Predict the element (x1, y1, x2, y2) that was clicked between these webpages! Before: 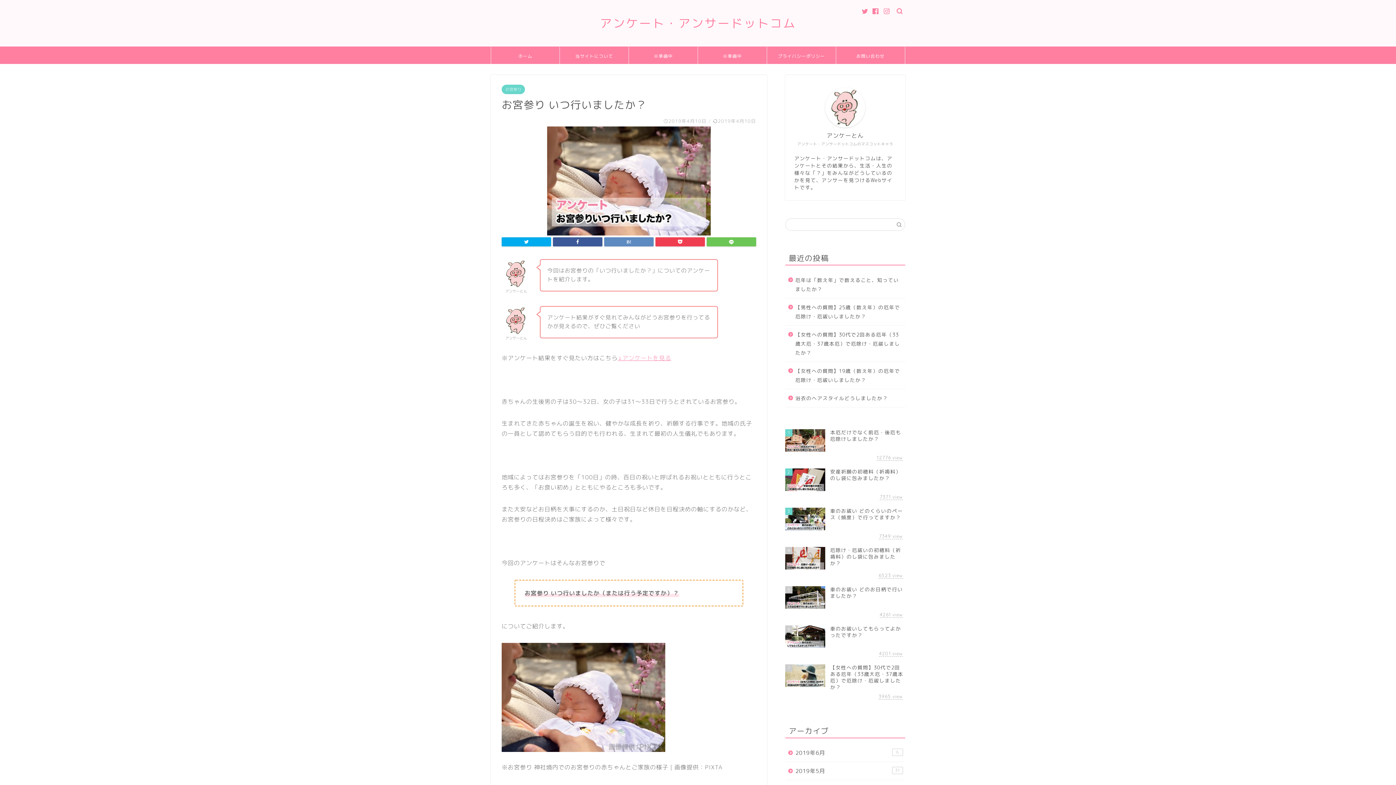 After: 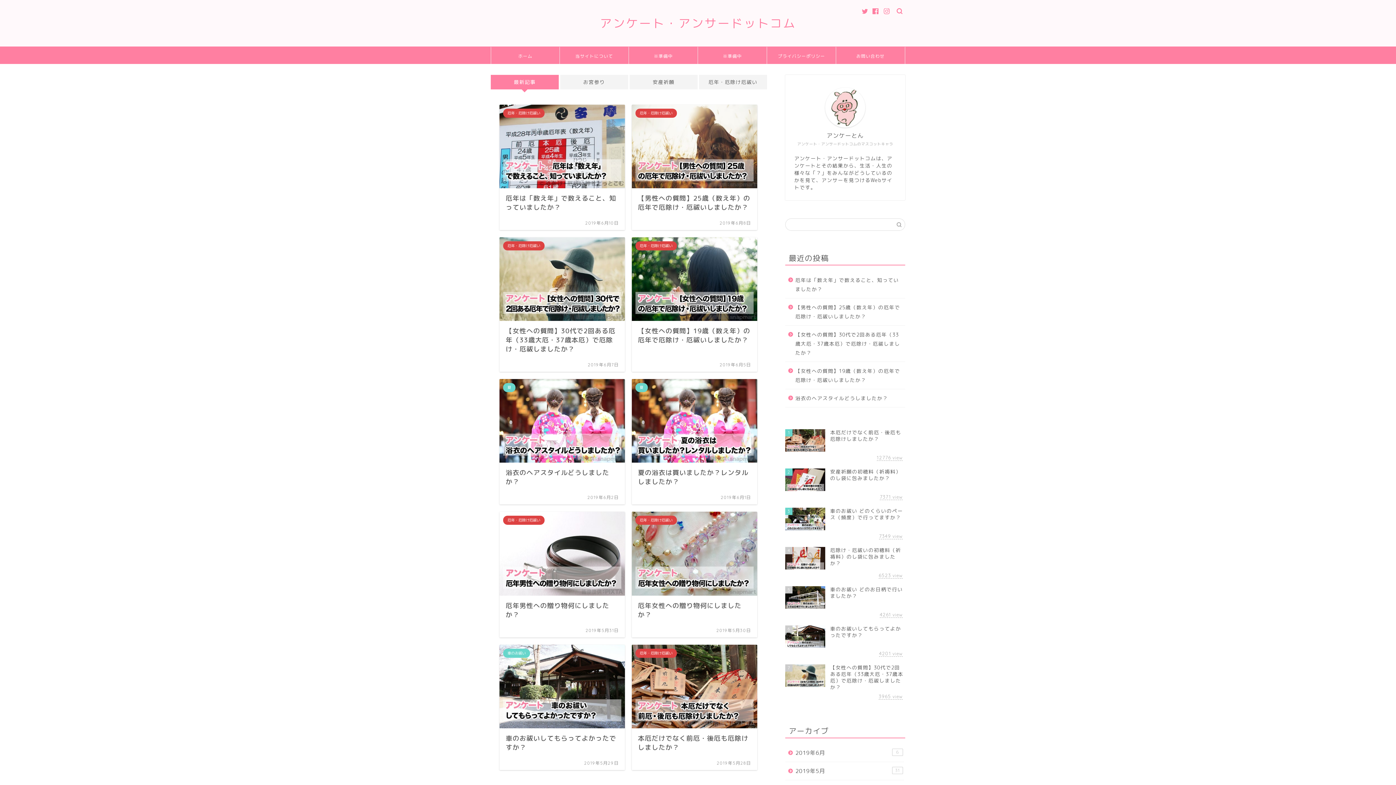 Action: bbox: (491, 47, 559, 64) label: ホーム